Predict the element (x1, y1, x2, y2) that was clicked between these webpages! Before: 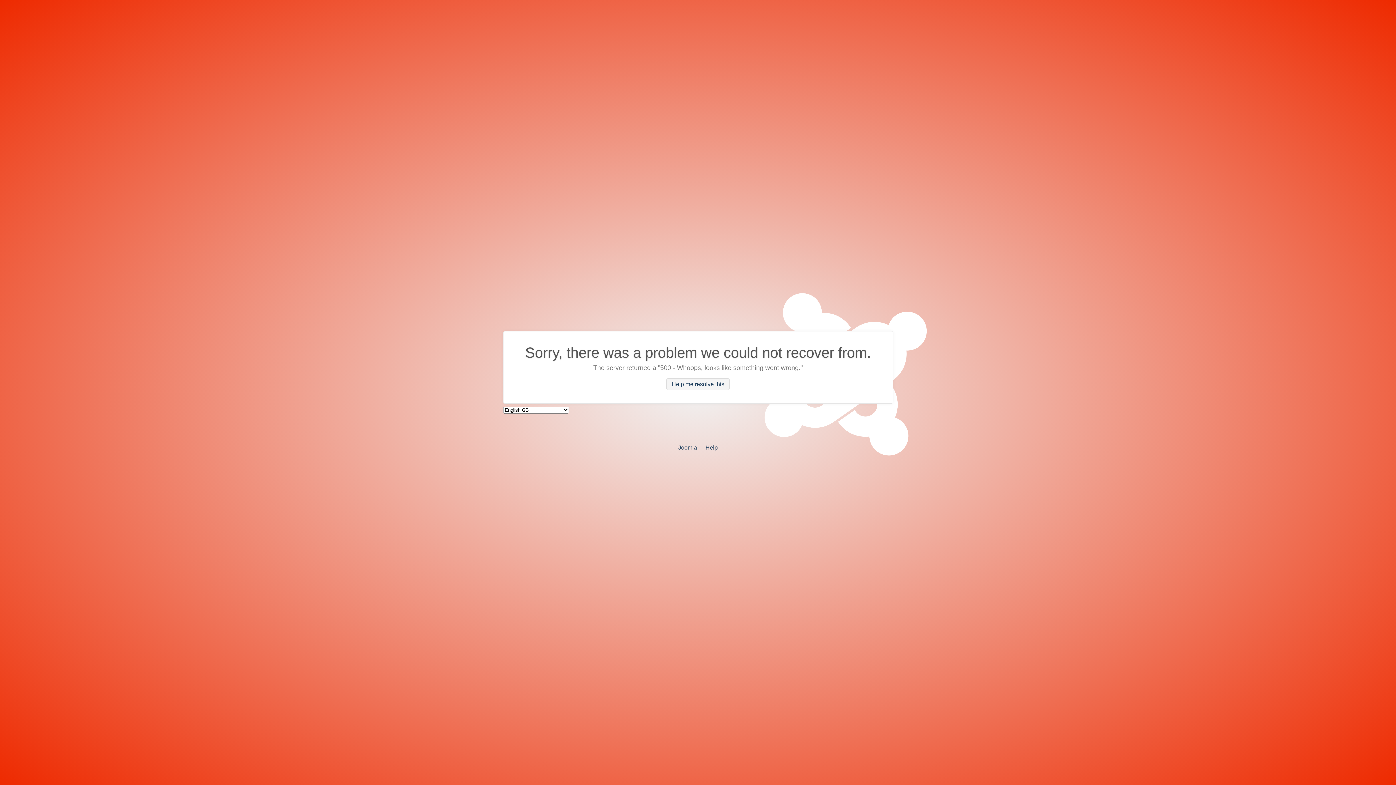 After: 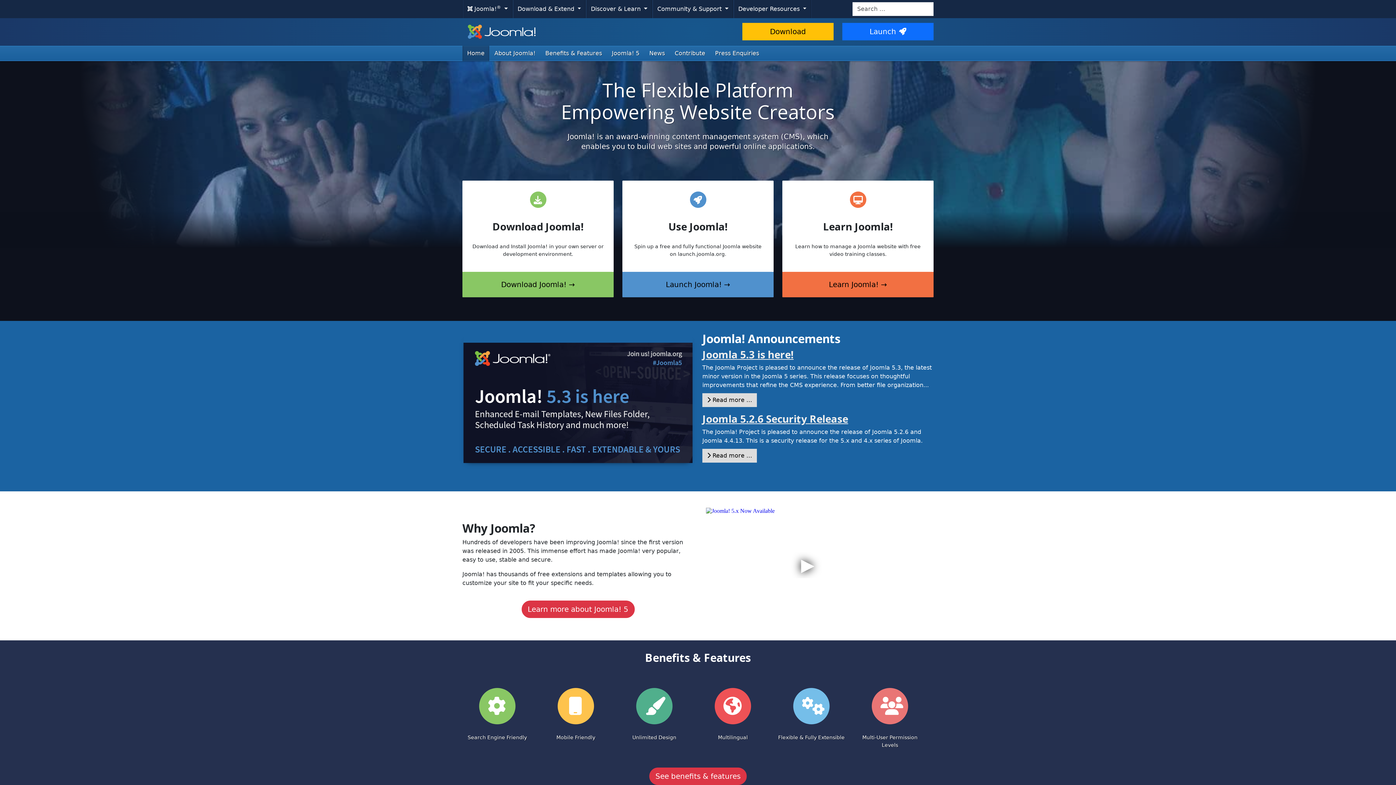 Action: bbox: (678, 444, 697, 450) label: Joomla